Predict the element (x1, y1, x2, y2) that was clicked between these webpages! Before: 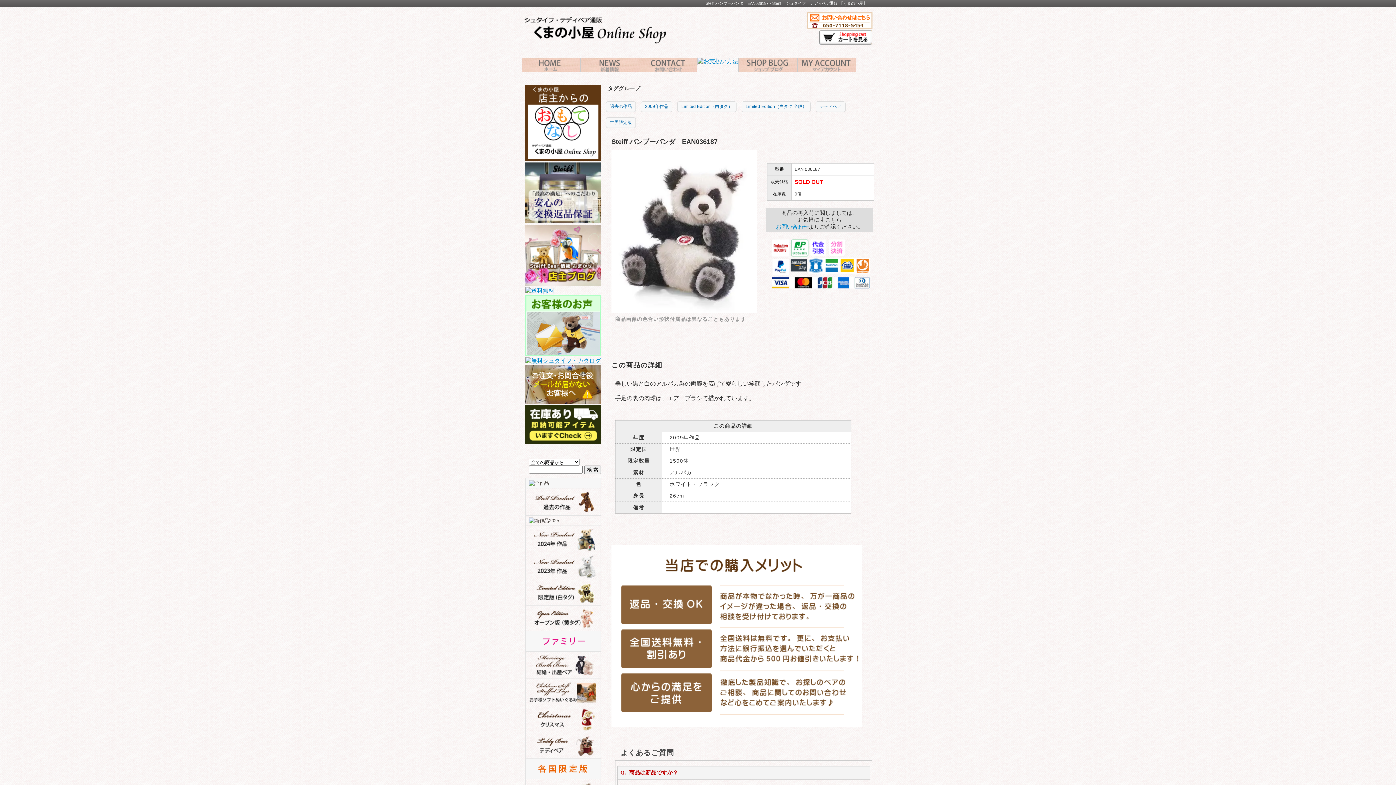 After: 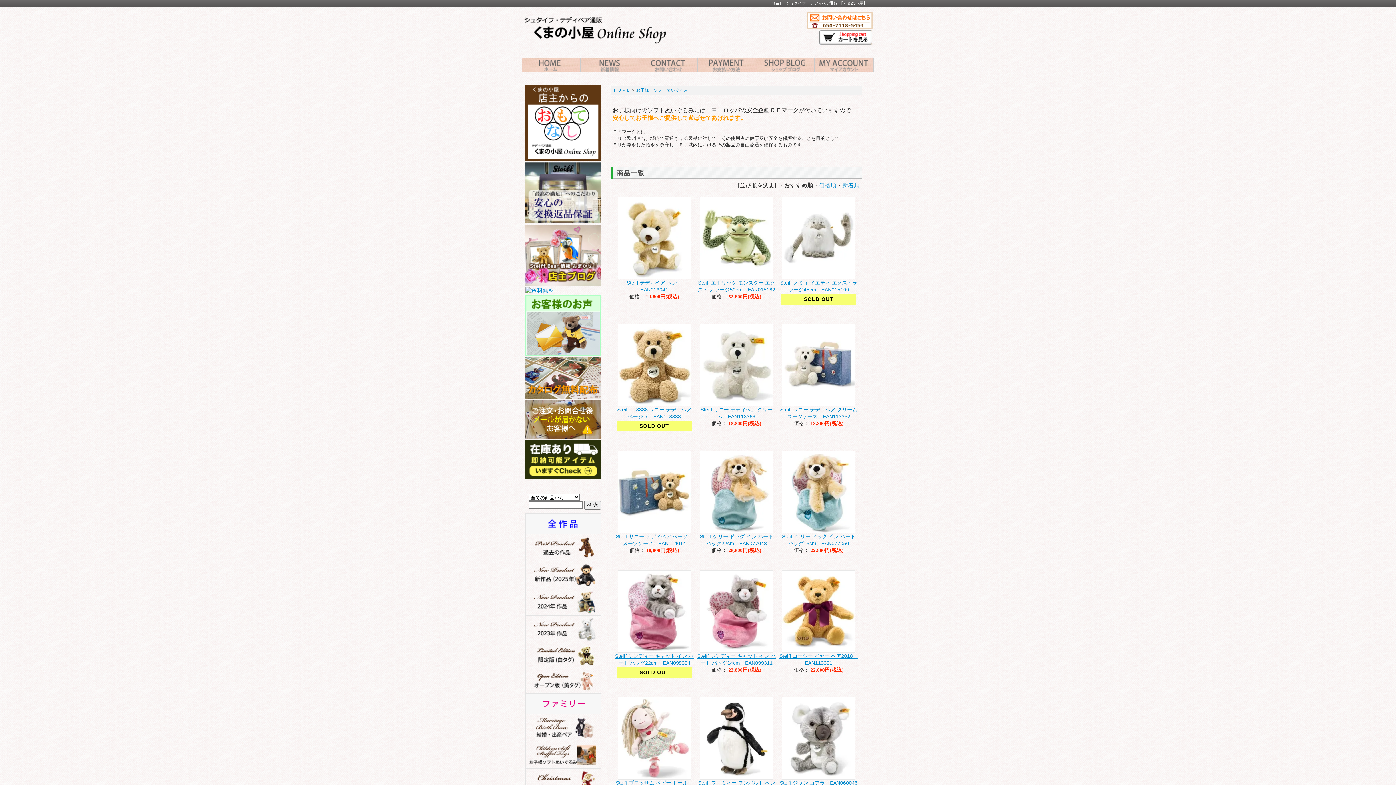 Action: bbox: (525, 679, 601, 706)